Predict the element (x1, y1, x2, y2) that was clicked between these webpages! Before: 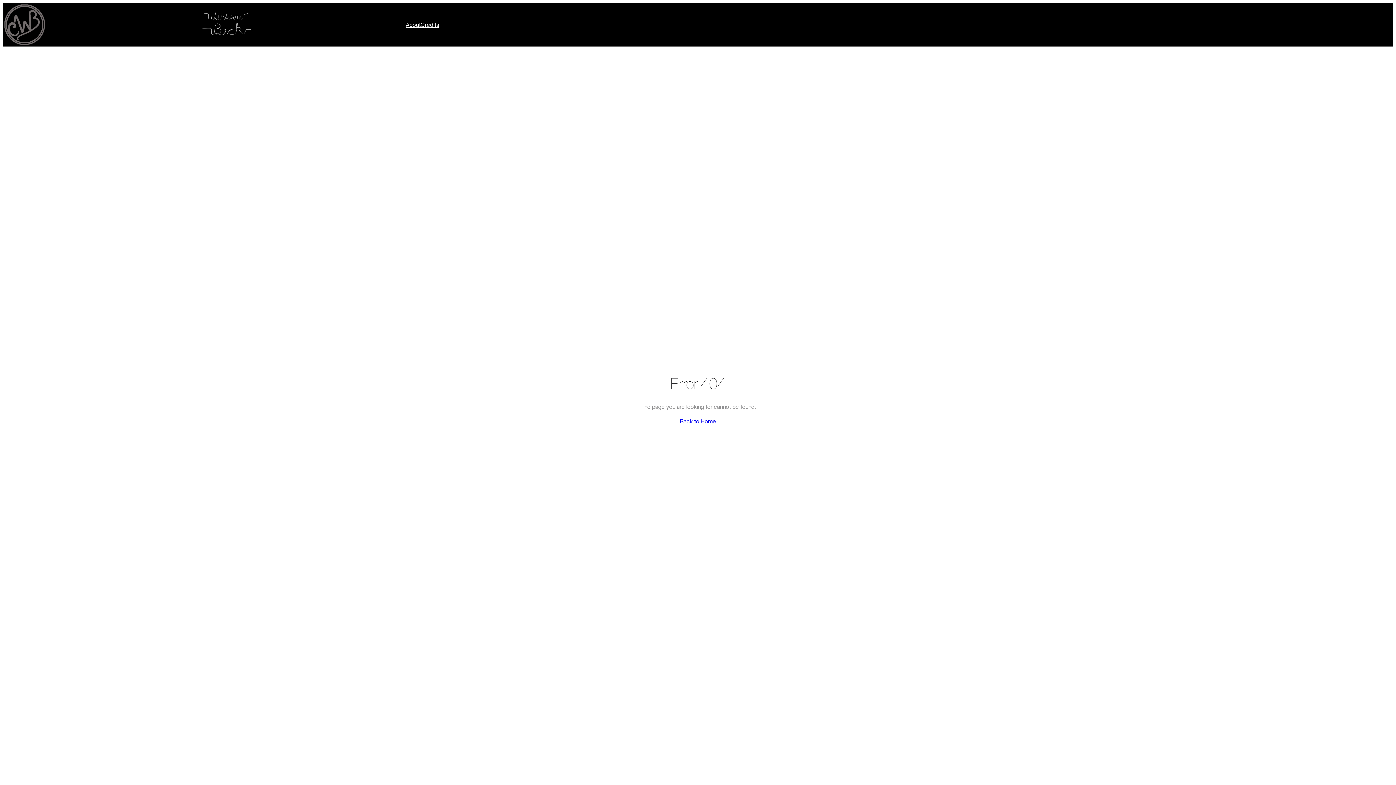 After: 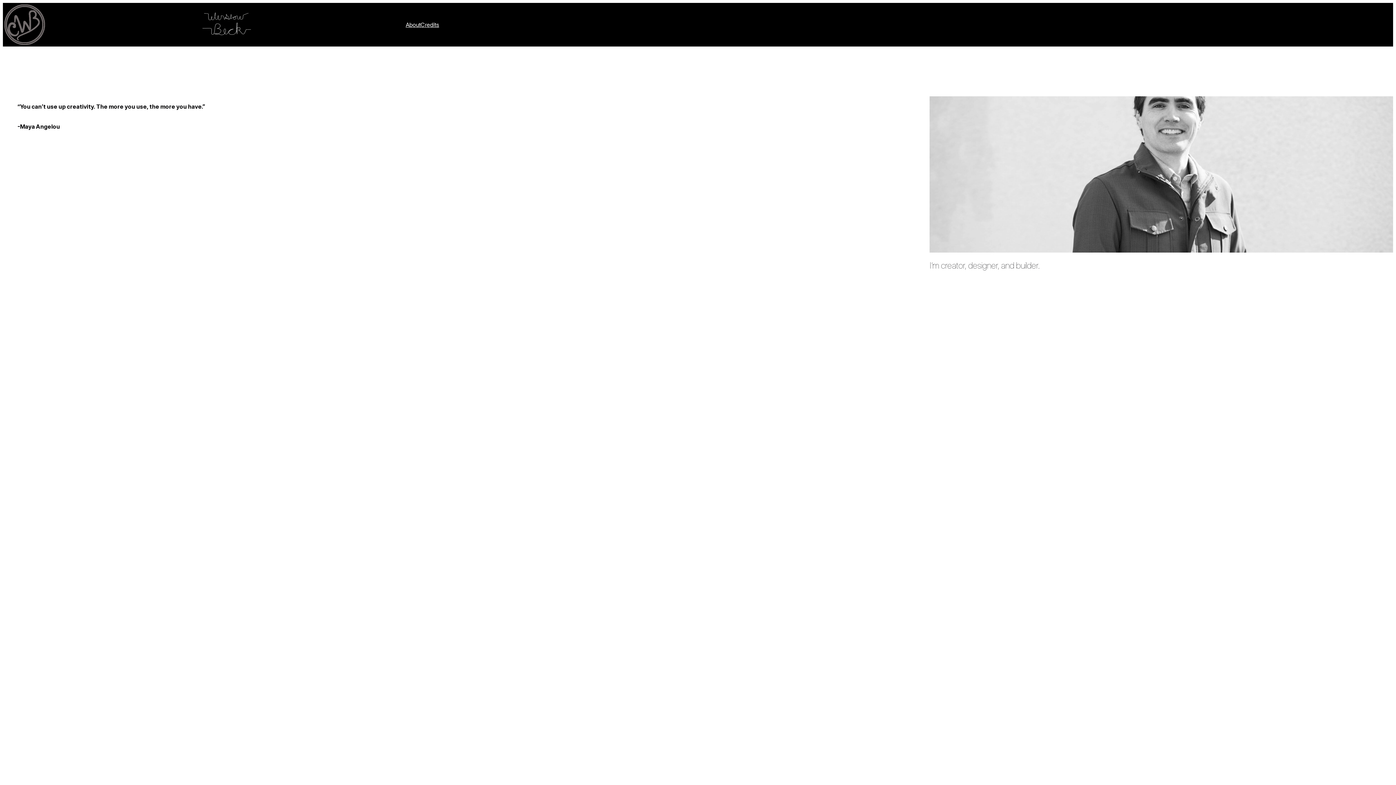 Action: bbox: (2, 2, 46, 46)